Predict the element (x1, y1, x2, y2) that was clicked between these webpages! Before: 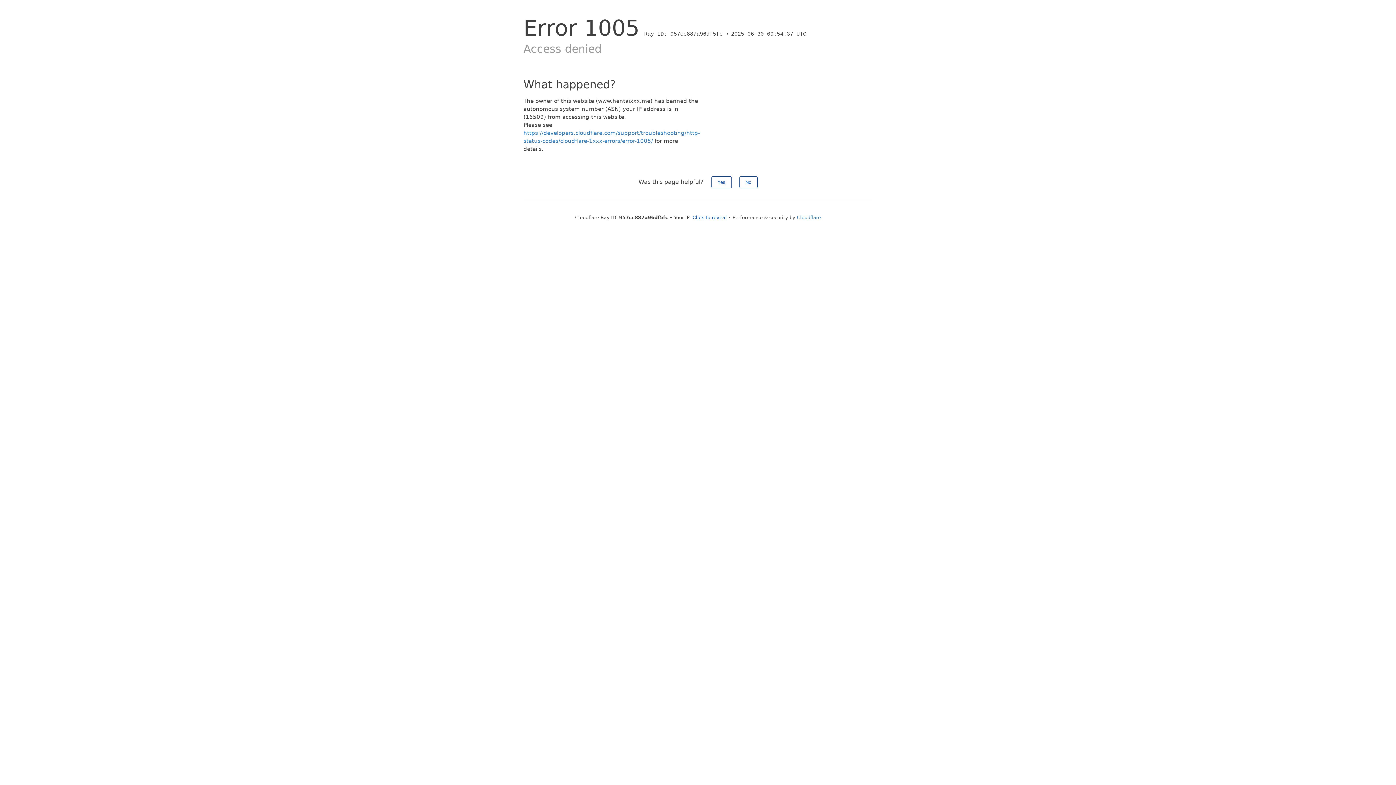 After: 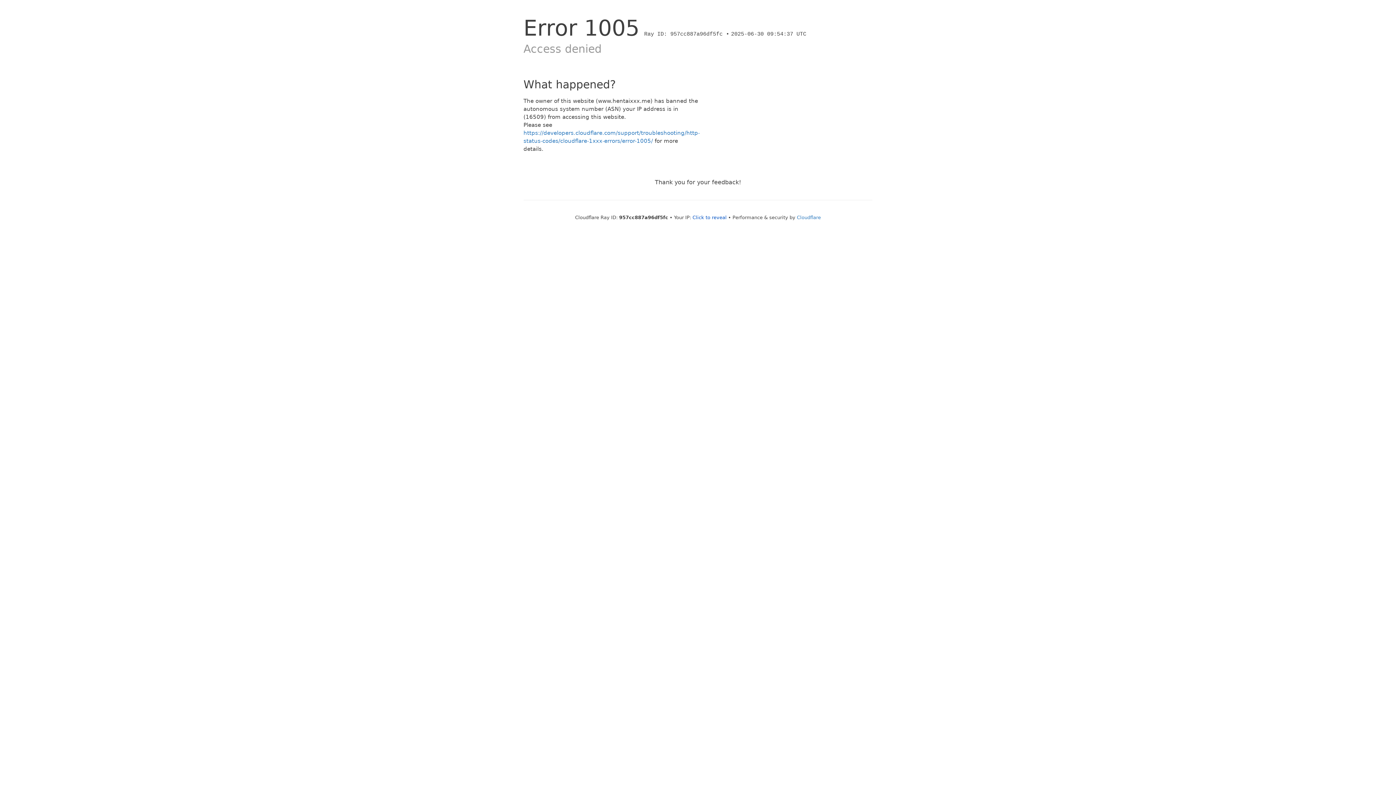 Action: bbox: (711, 176, 731, 188) label: Yes